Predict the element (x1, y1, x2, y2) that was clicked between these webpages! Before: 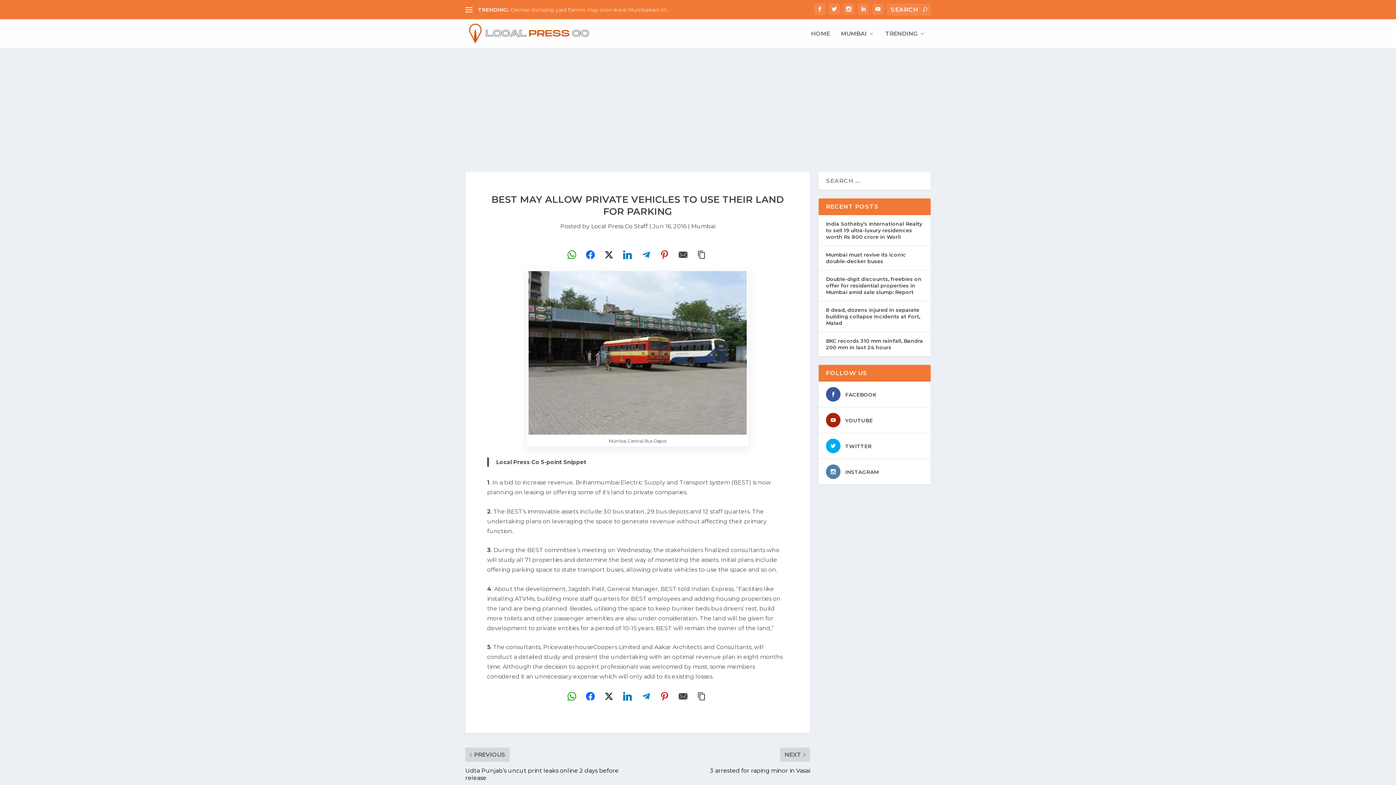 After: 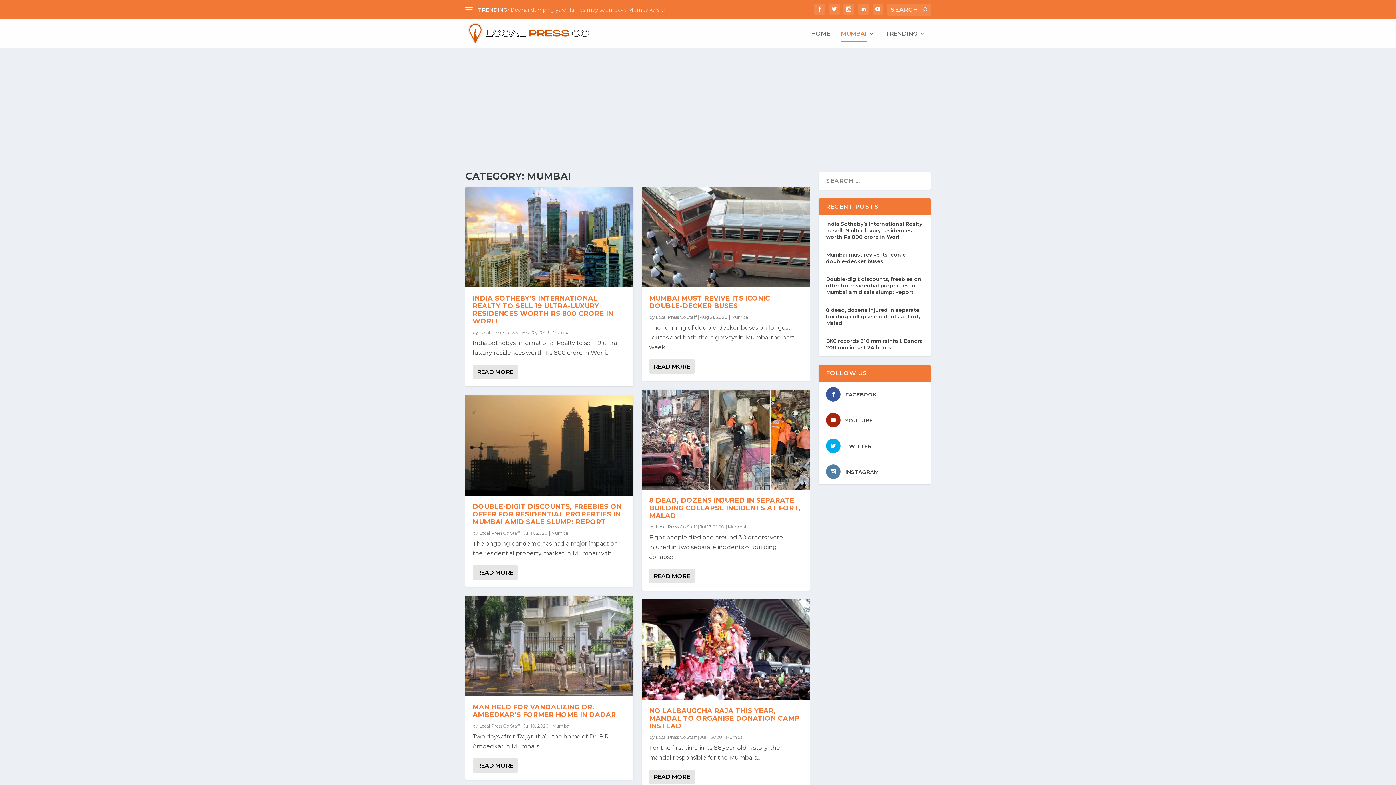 Action: bbox: (691, 222, 715, 229) label: Mumbai